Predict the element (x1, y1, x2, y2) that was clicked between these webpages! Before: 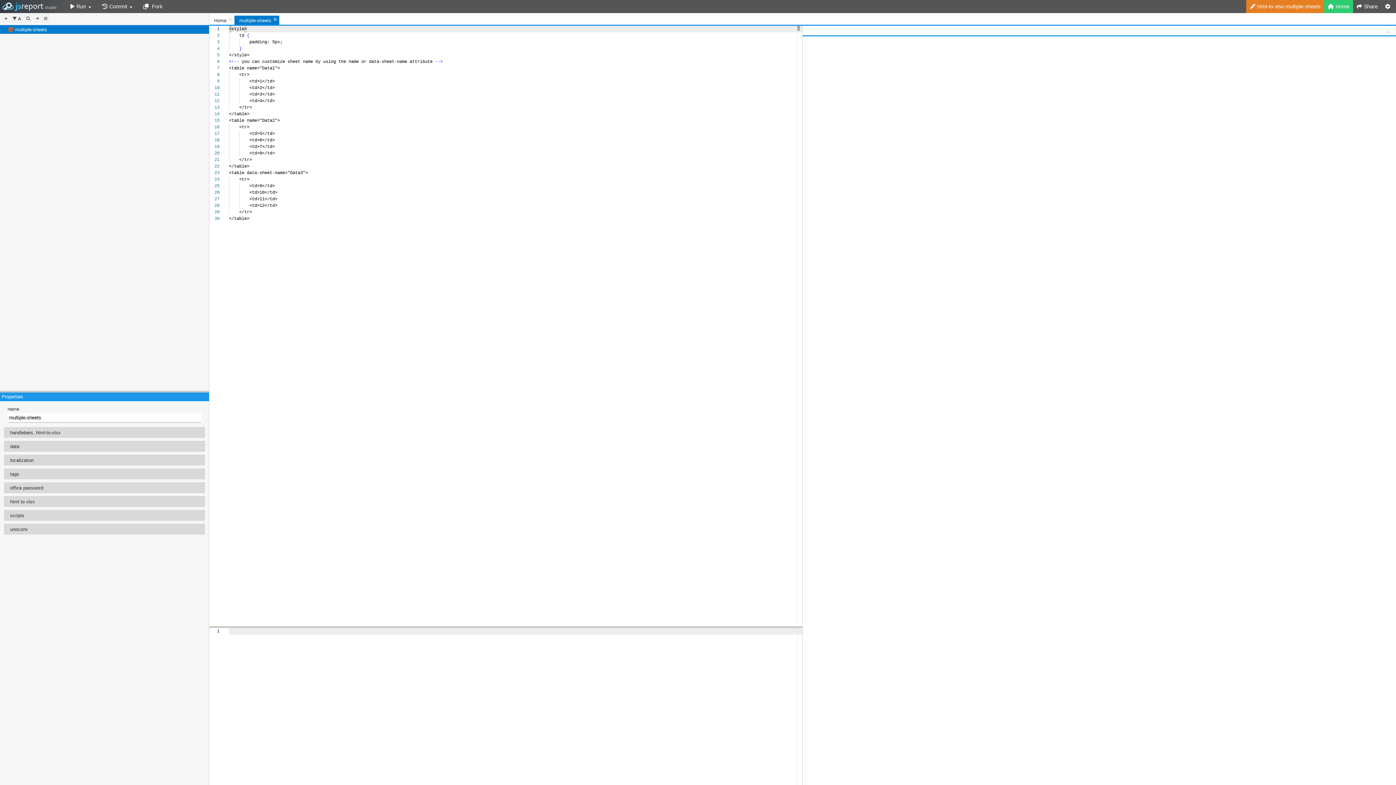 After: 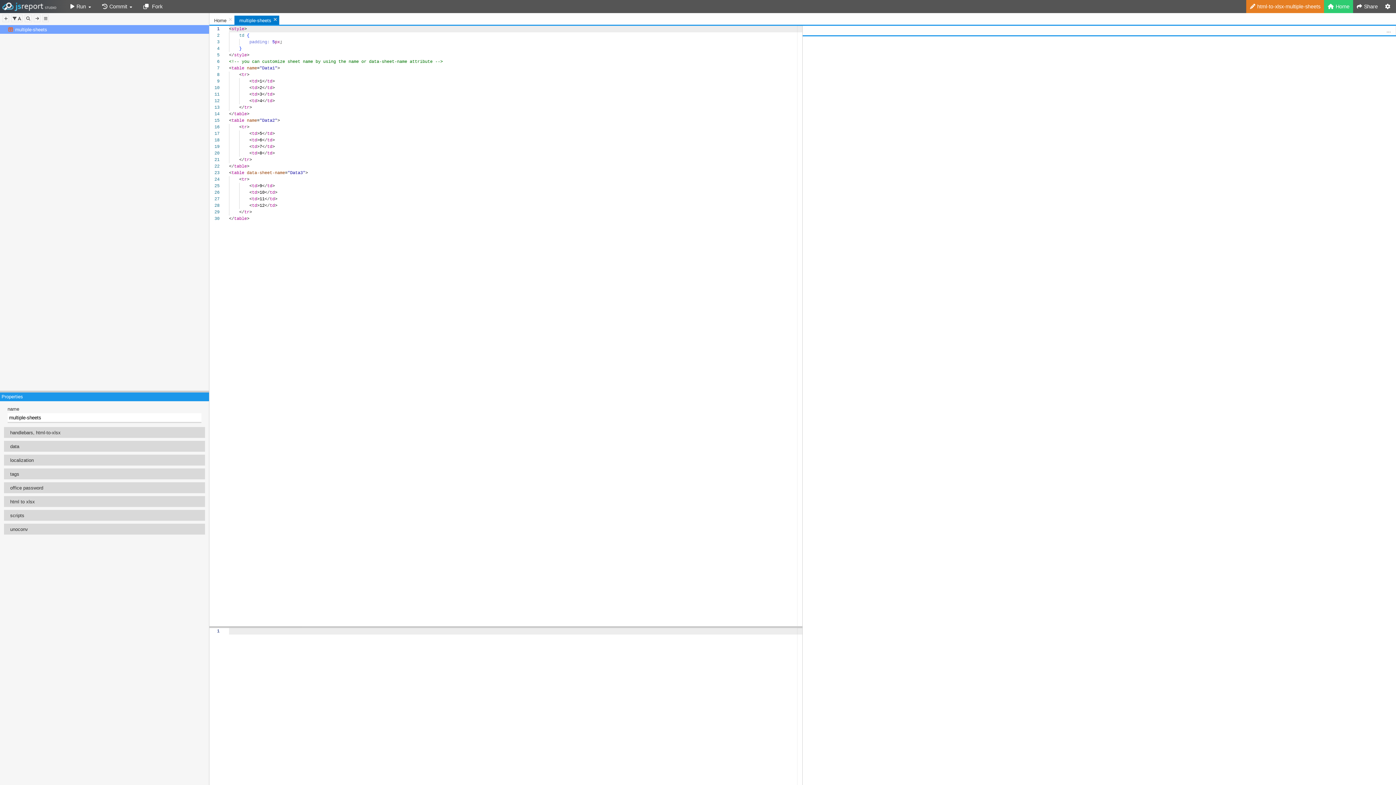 Action: label: multiple-sheets bbox: (15, 26, 47, 32)